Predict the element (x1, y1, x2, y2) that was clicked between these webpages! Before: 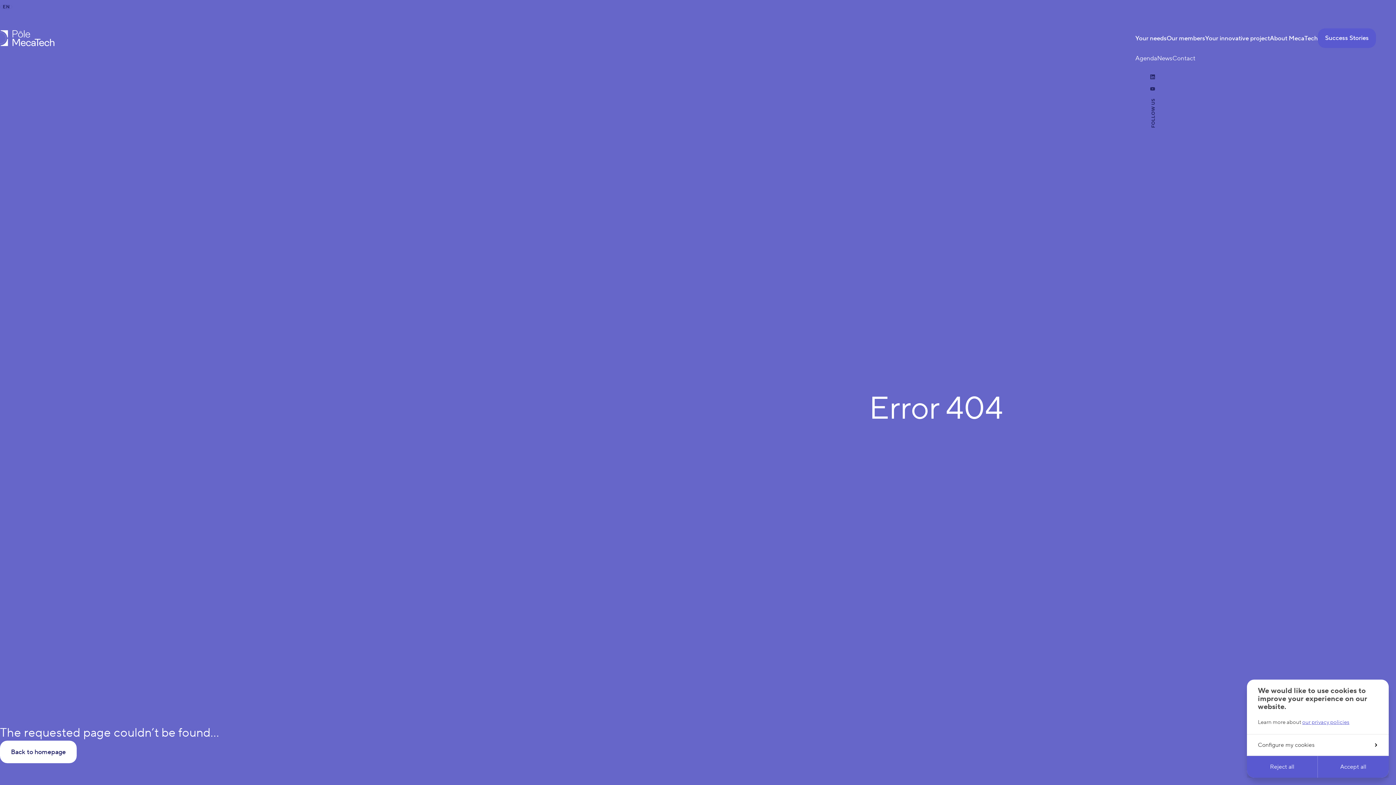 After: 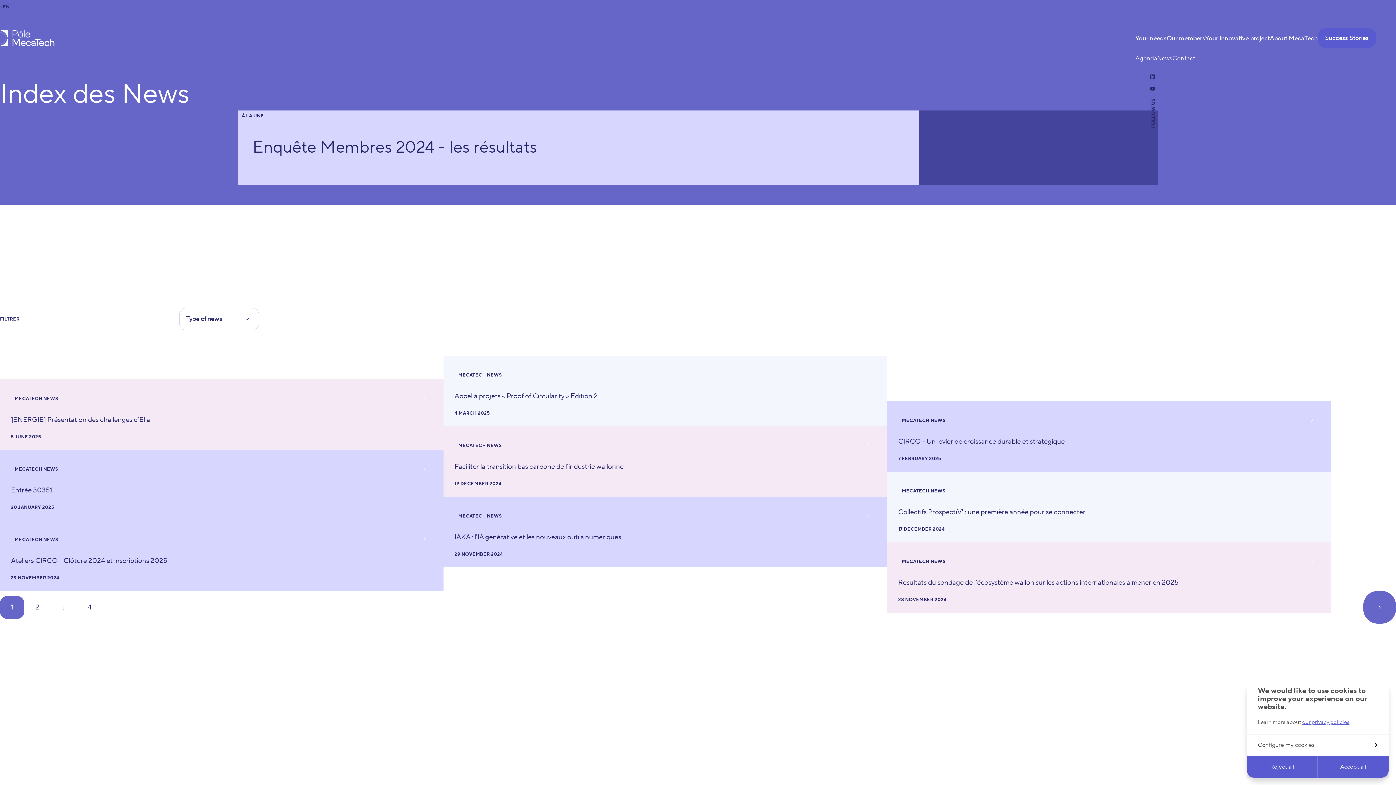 Action: label: News bbox: (1157, 53, 1172, 64)